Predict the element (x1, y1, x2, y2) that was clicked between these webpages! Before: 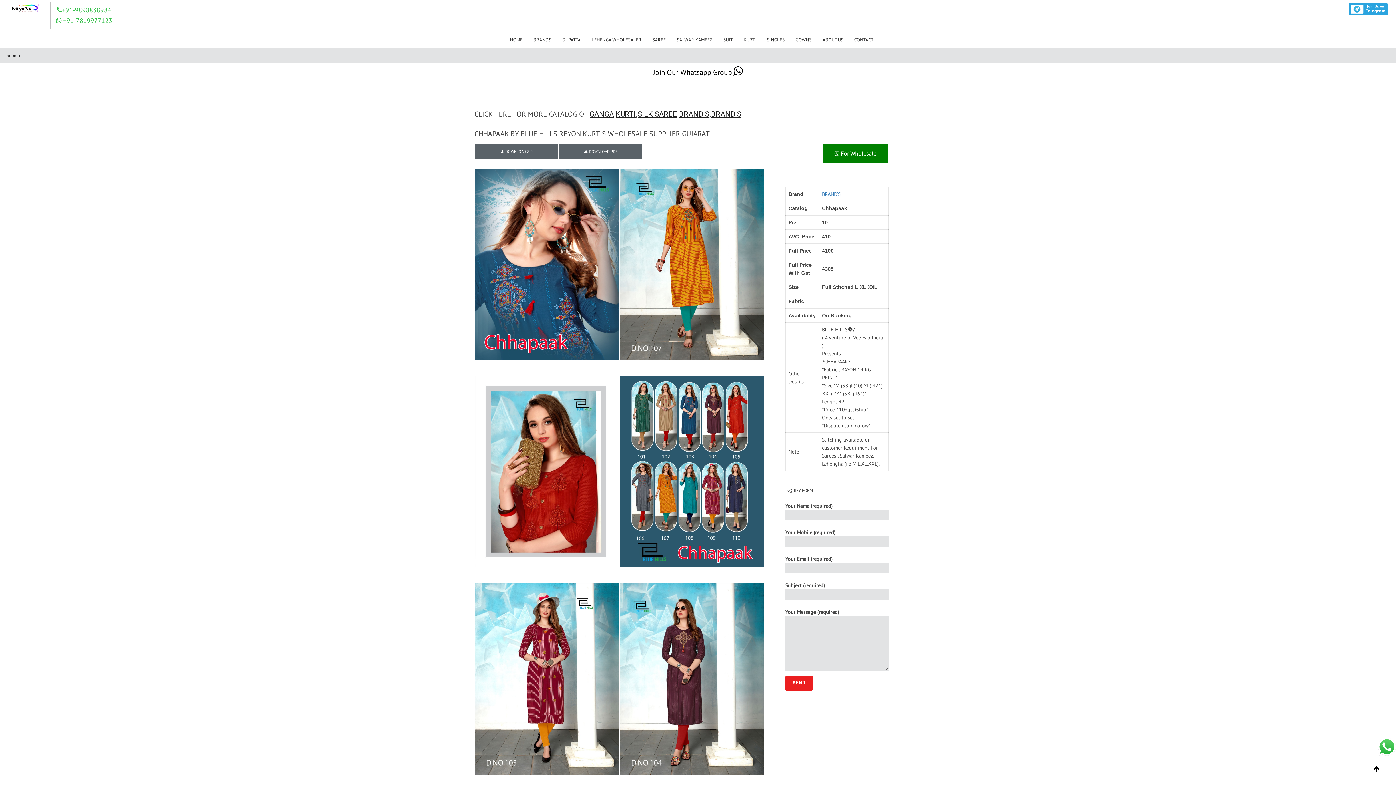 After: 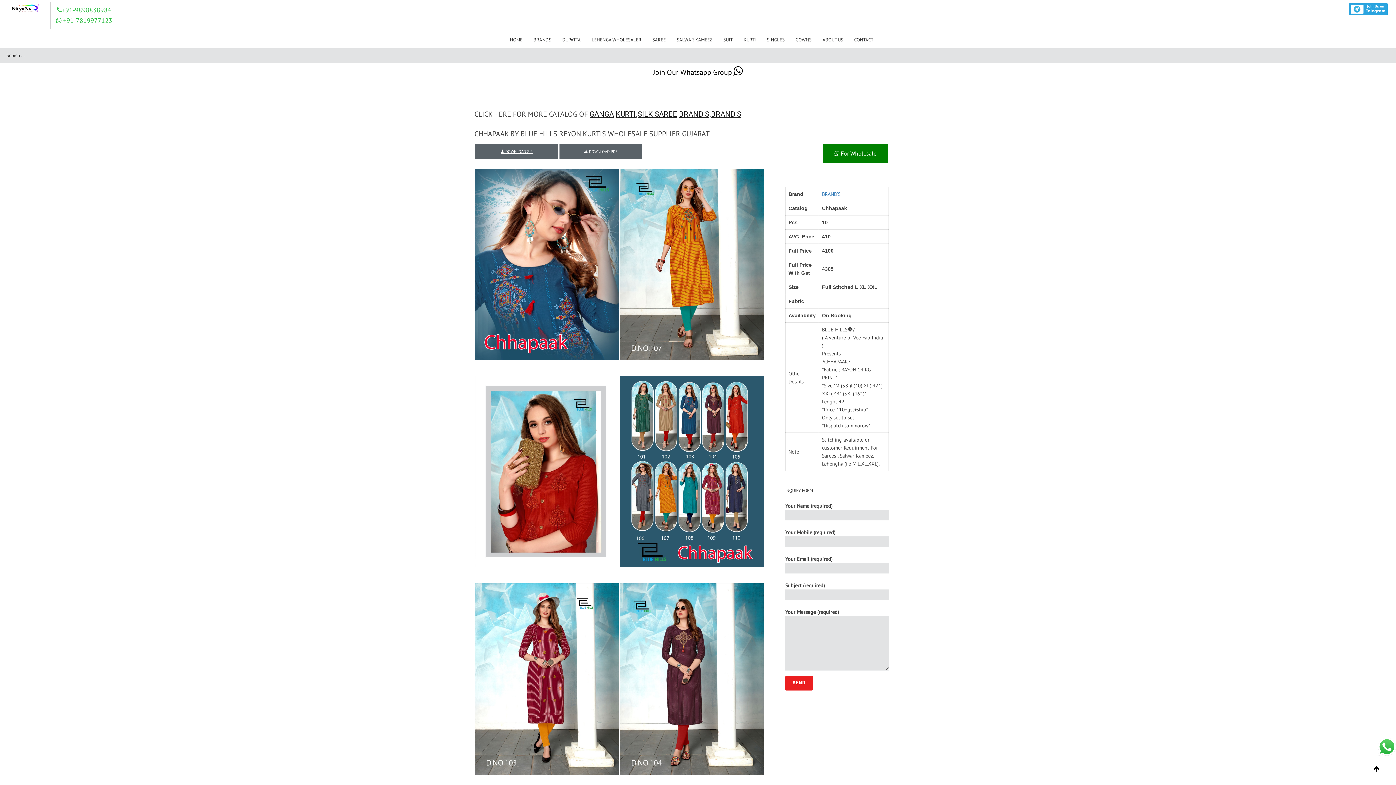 Action: label:  DOWNLOAD ZIP bbox: (475, 144, 558, 159)